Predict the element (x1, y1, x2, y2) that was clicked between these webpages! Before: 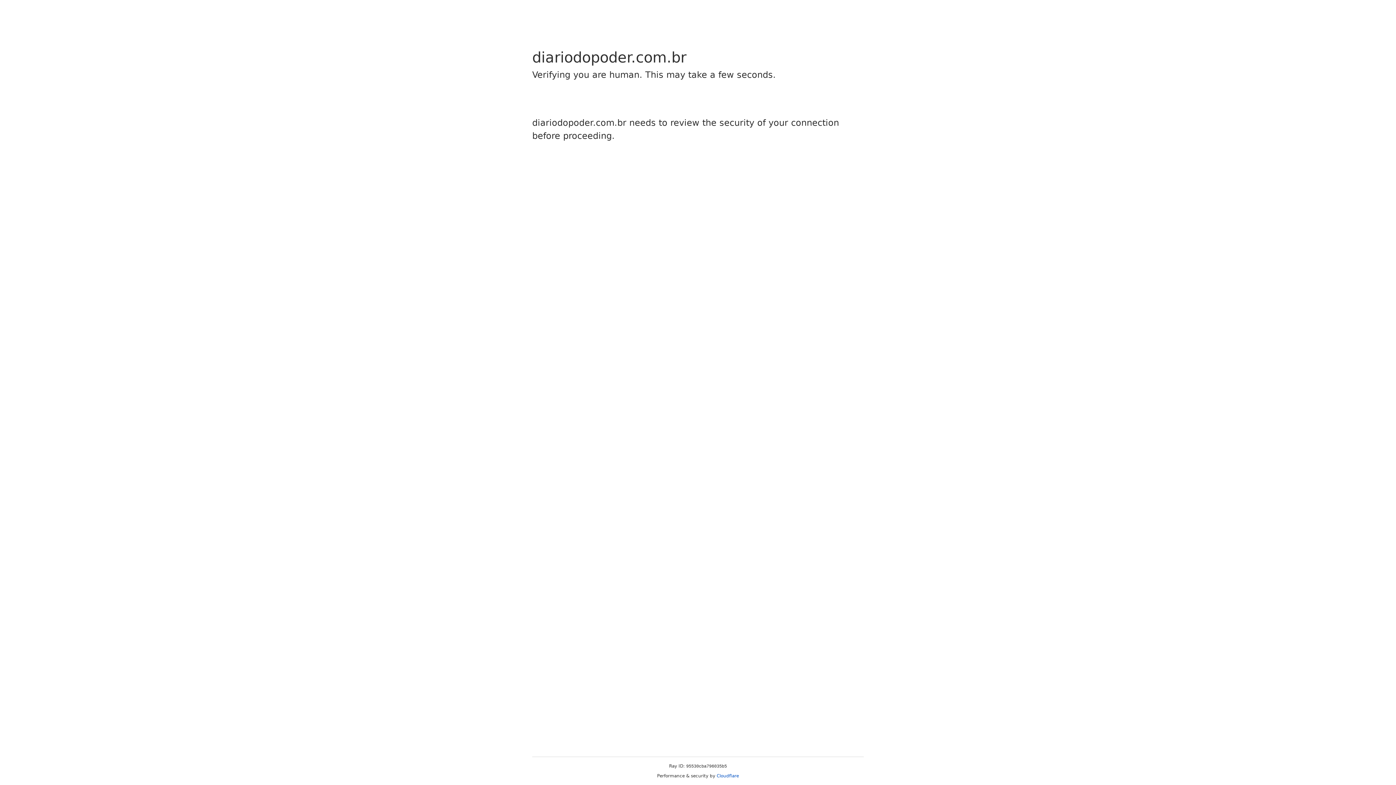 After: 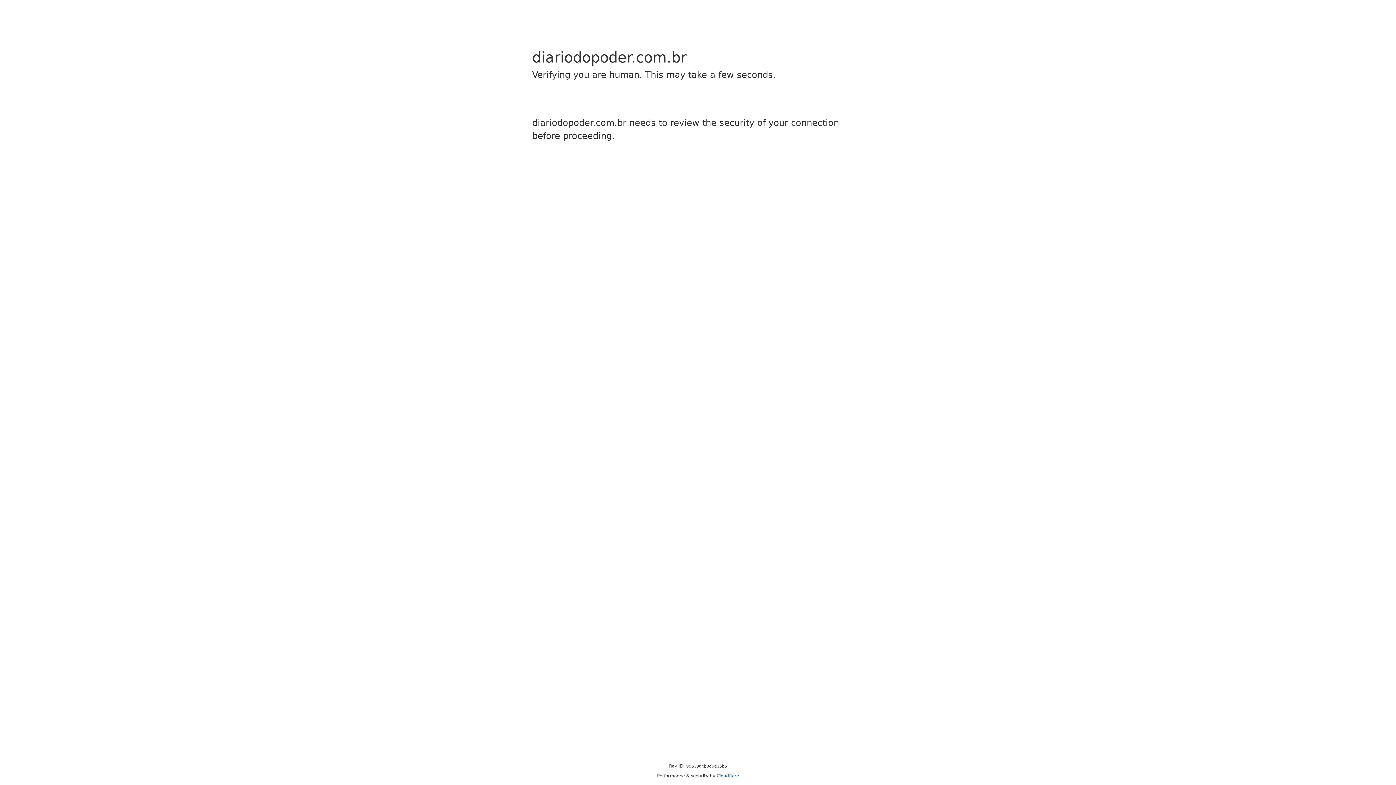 Action: bbox: (716, 773, 739, 778) label: Cloudflare